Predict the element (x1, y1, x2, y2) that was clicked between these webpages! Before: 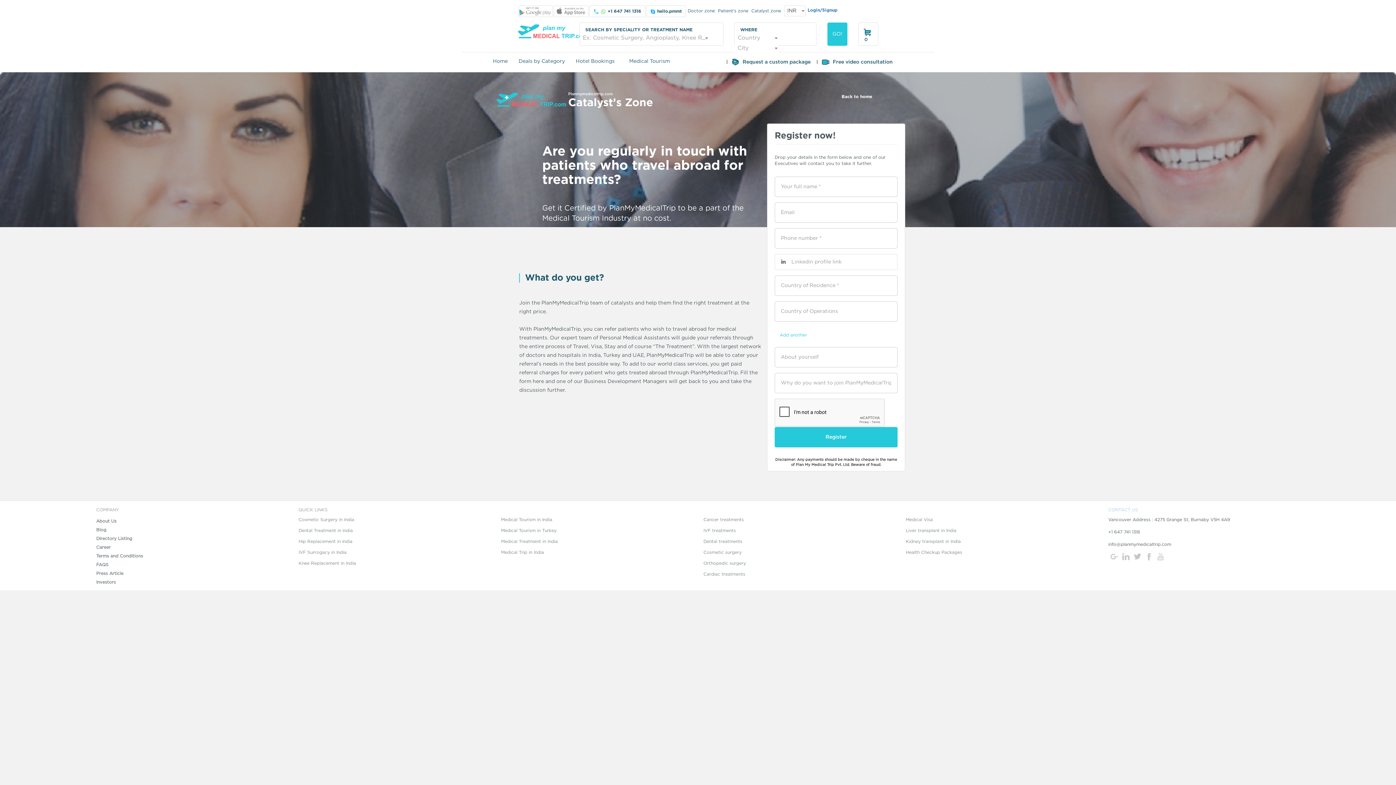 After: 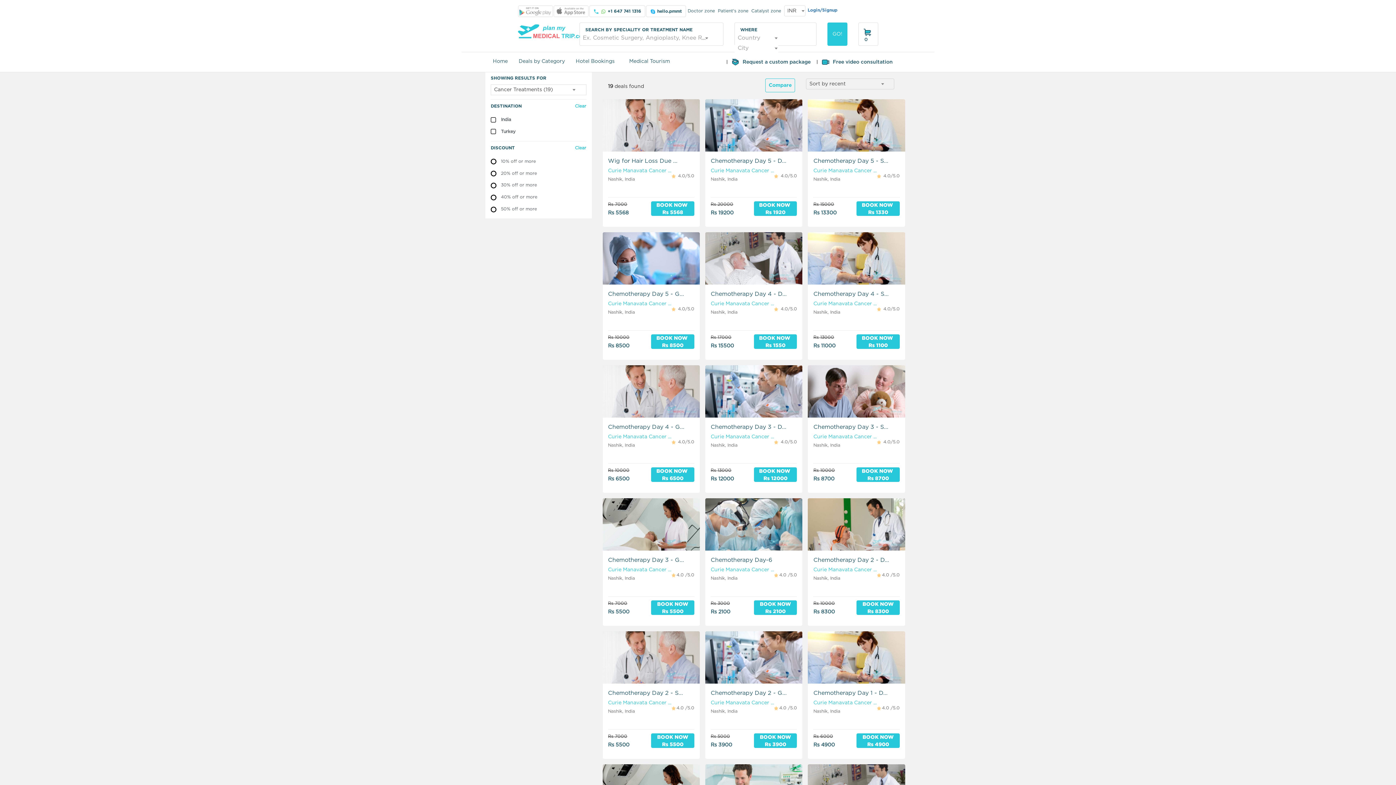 Action: label: Cancer treatments bbox: (703, 517, 743, 522)